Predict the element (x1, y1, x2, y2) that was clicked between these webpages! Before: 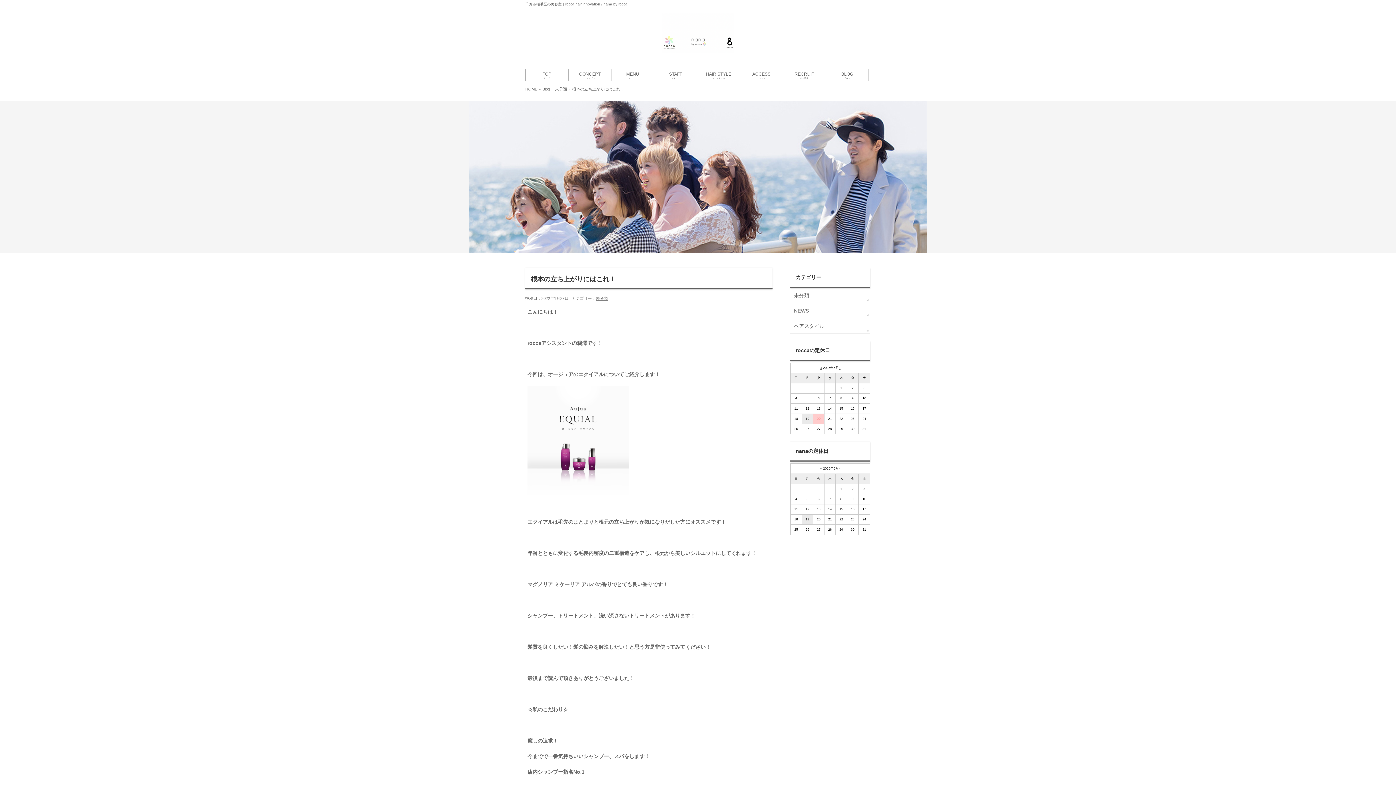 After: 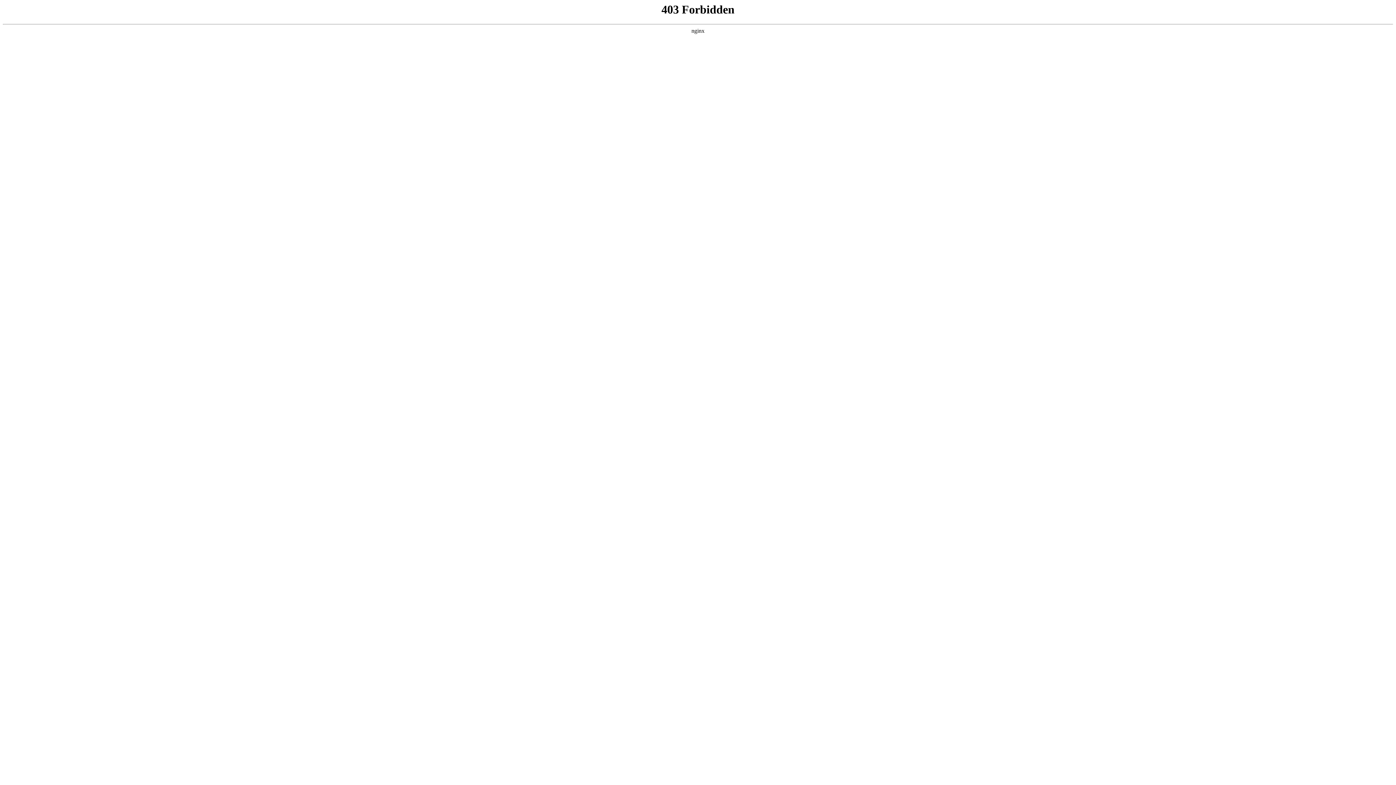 Action: label: RECRUIT
求人情報 bbox: (783, 69, 826, 81)